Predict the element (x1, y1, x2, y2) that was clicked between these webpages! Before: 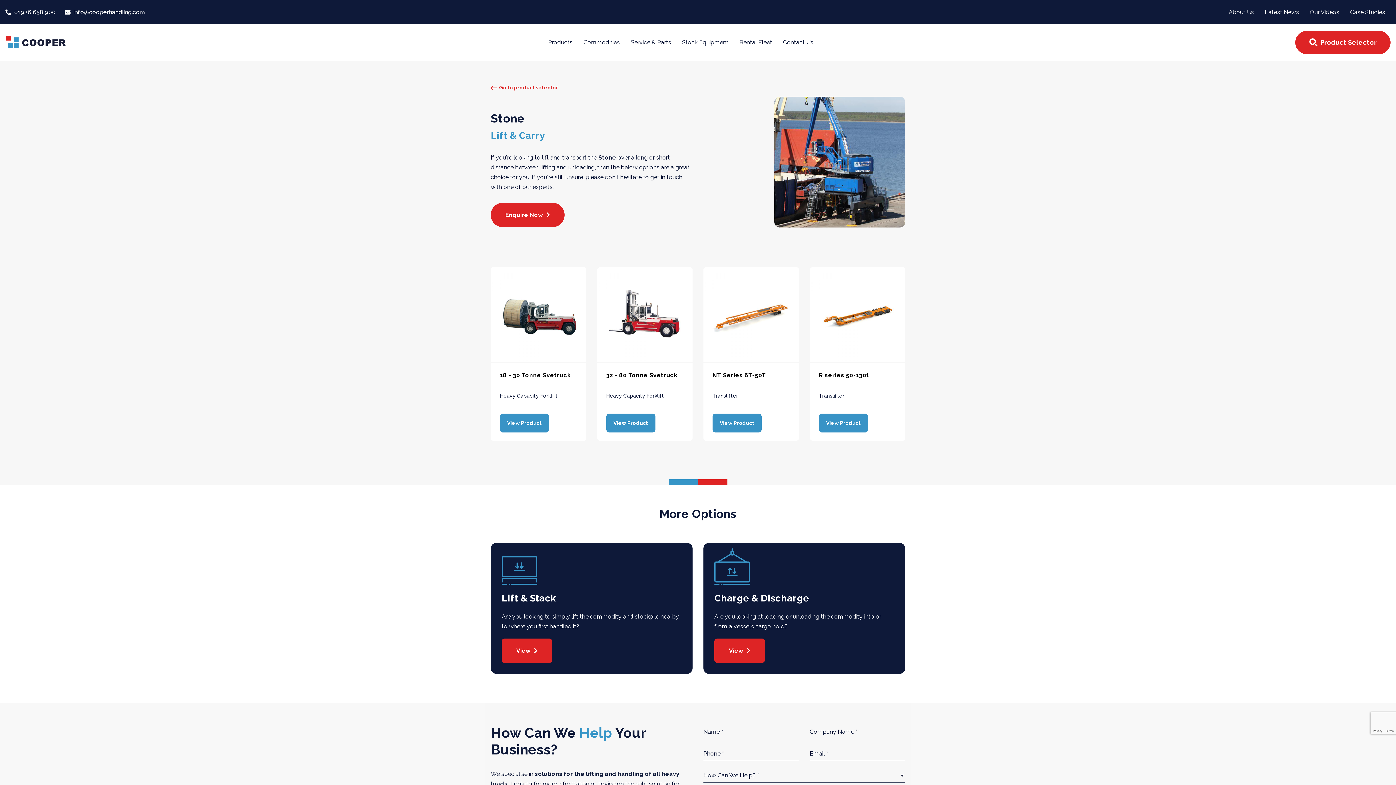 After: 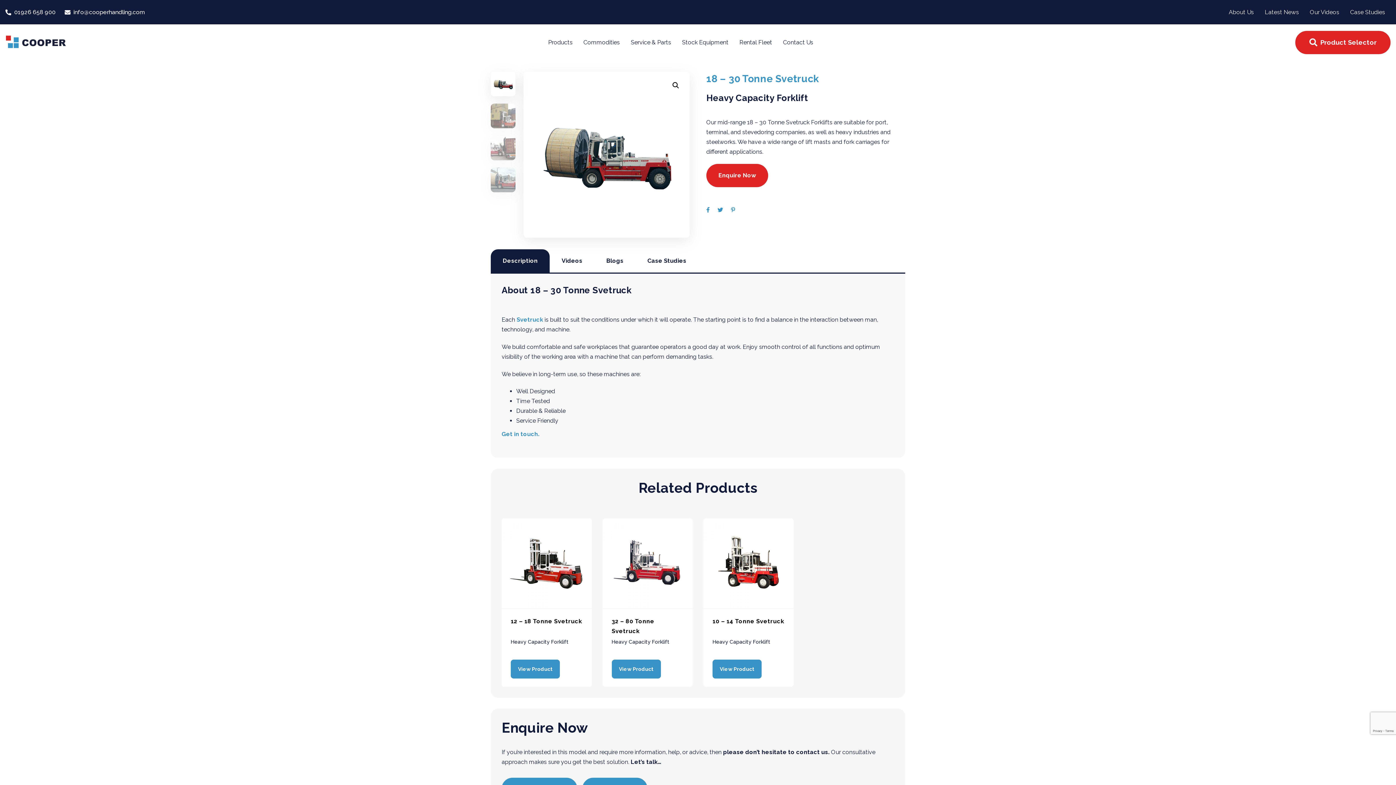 Action: label: 18 - 30 Tonne Svetruck bbox: (500, 372, 570, 379)